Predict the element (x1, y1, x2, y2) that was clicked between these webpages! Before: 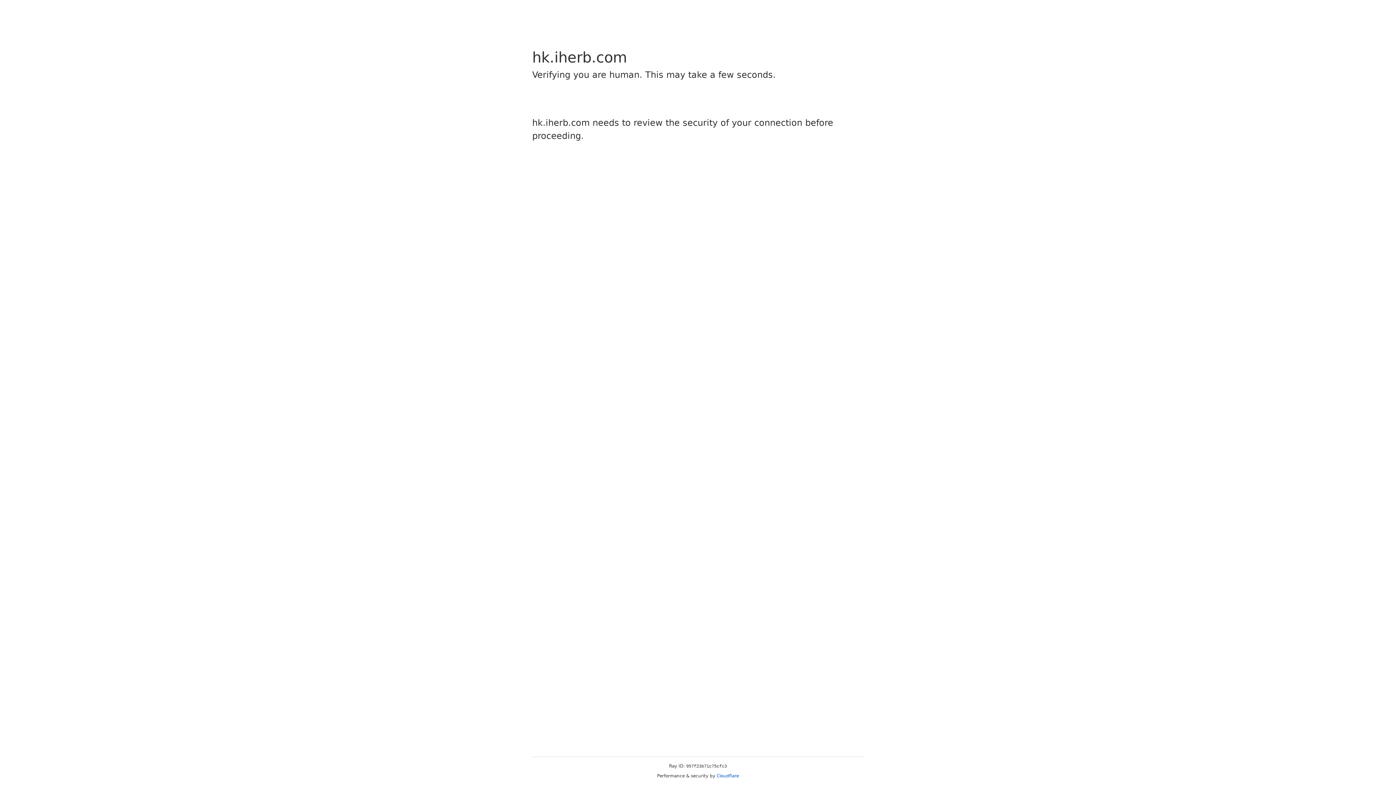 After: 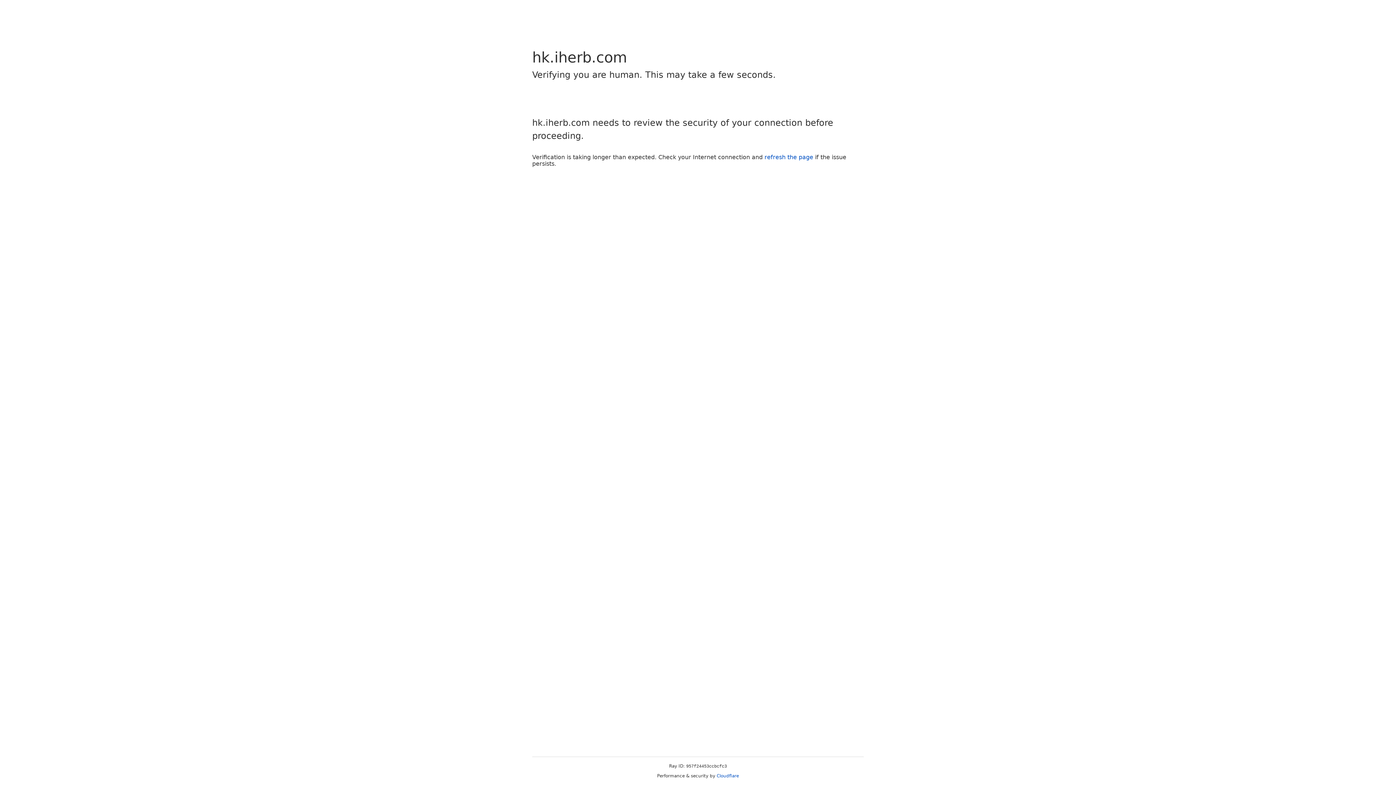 Action: bbox: (716, 773, 739, 778) label: Cloudflare